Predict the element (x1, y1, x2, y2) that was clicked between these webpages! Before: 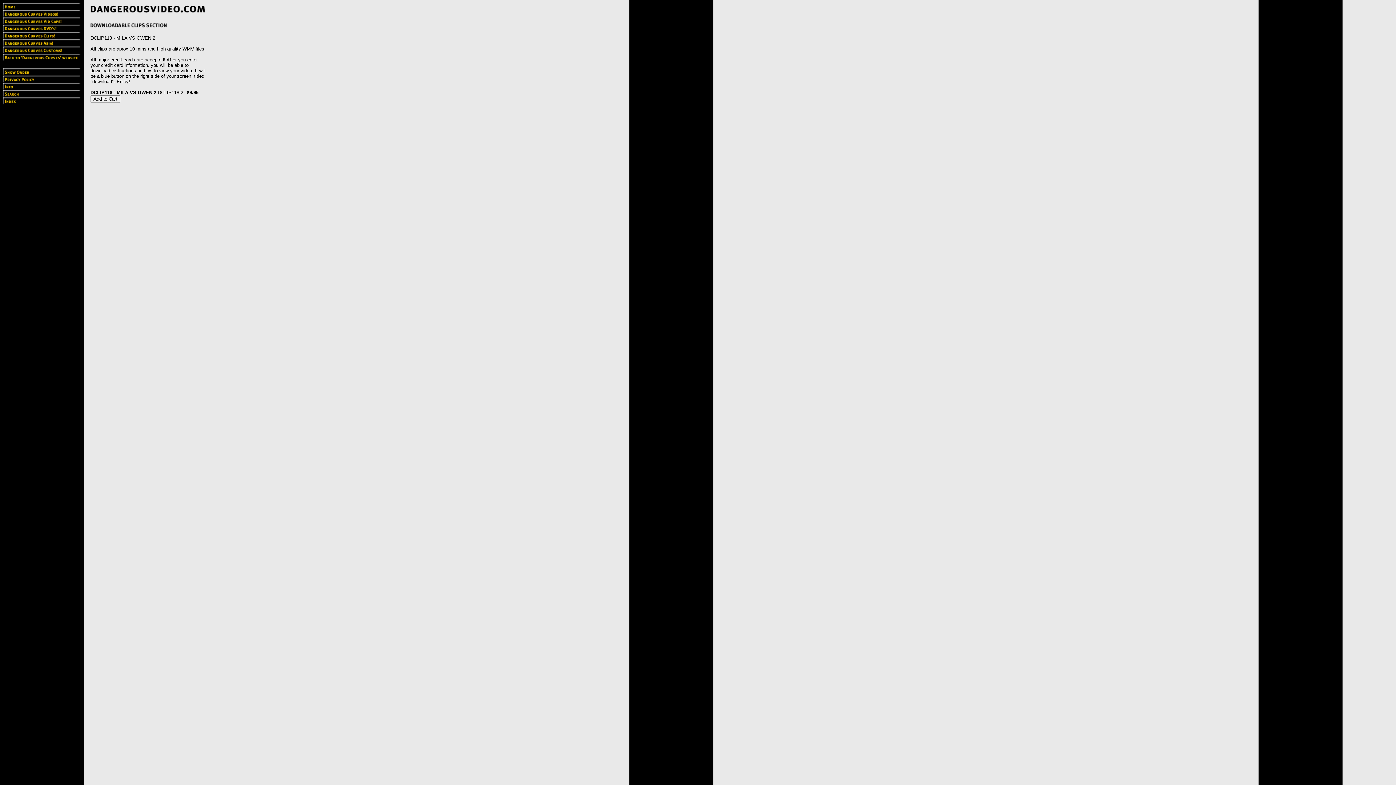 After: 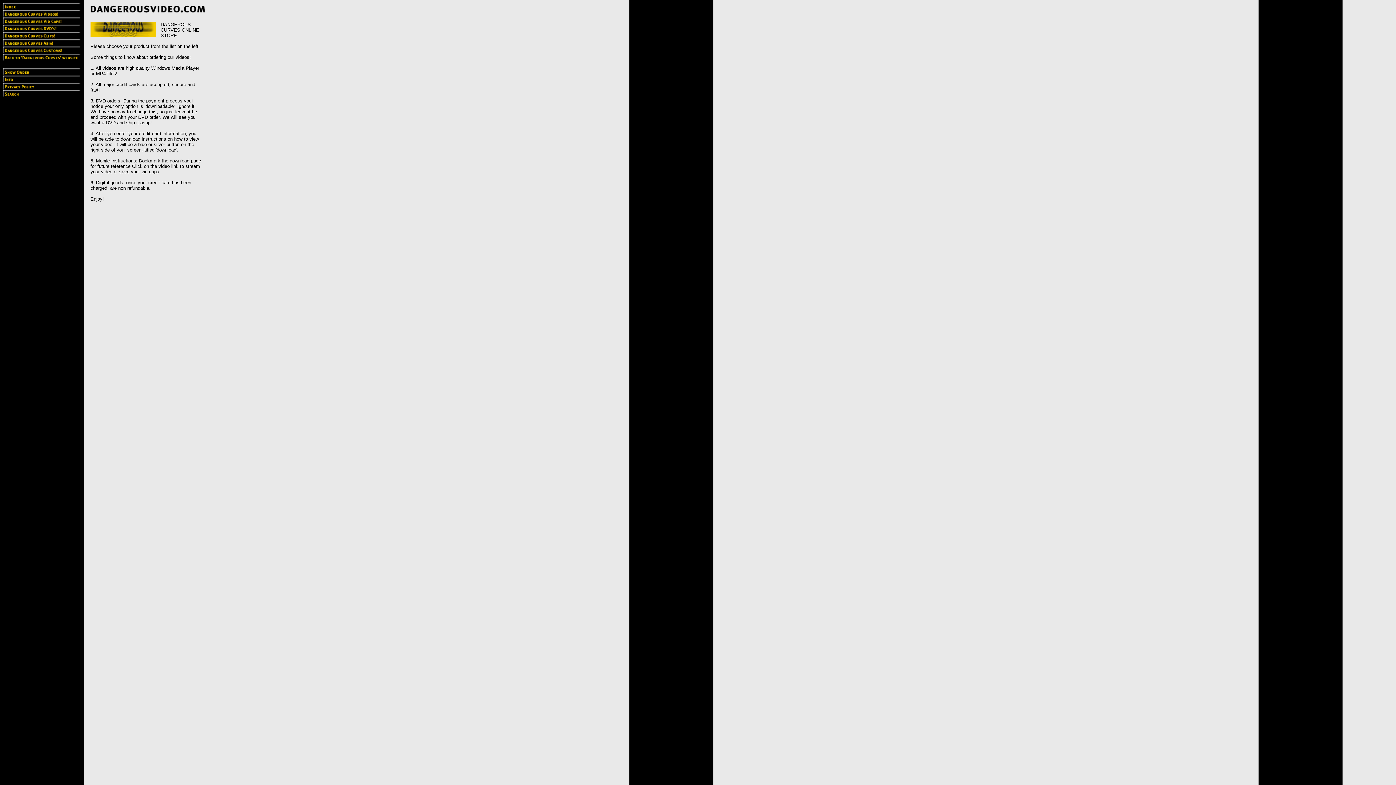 Action: bbox: (90, 11, 206, 17)